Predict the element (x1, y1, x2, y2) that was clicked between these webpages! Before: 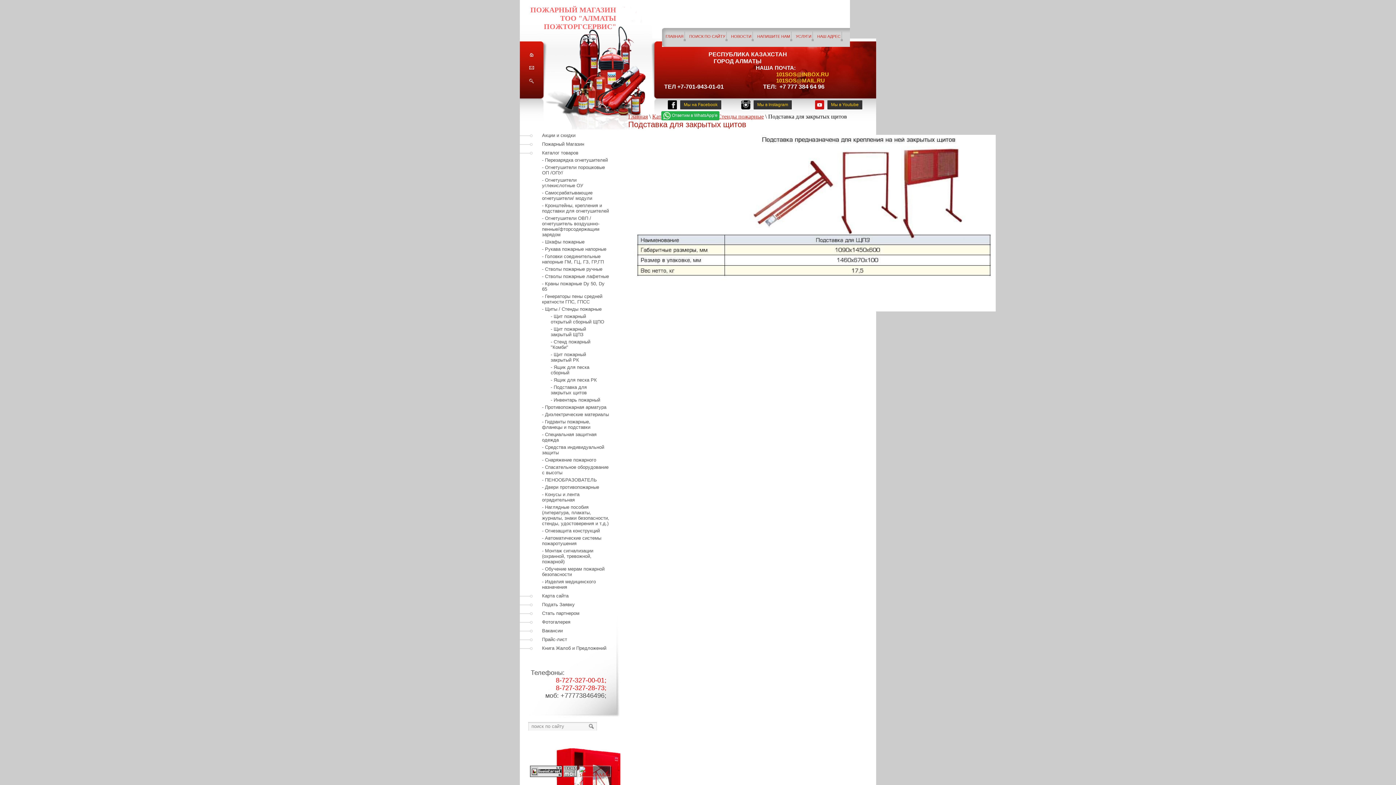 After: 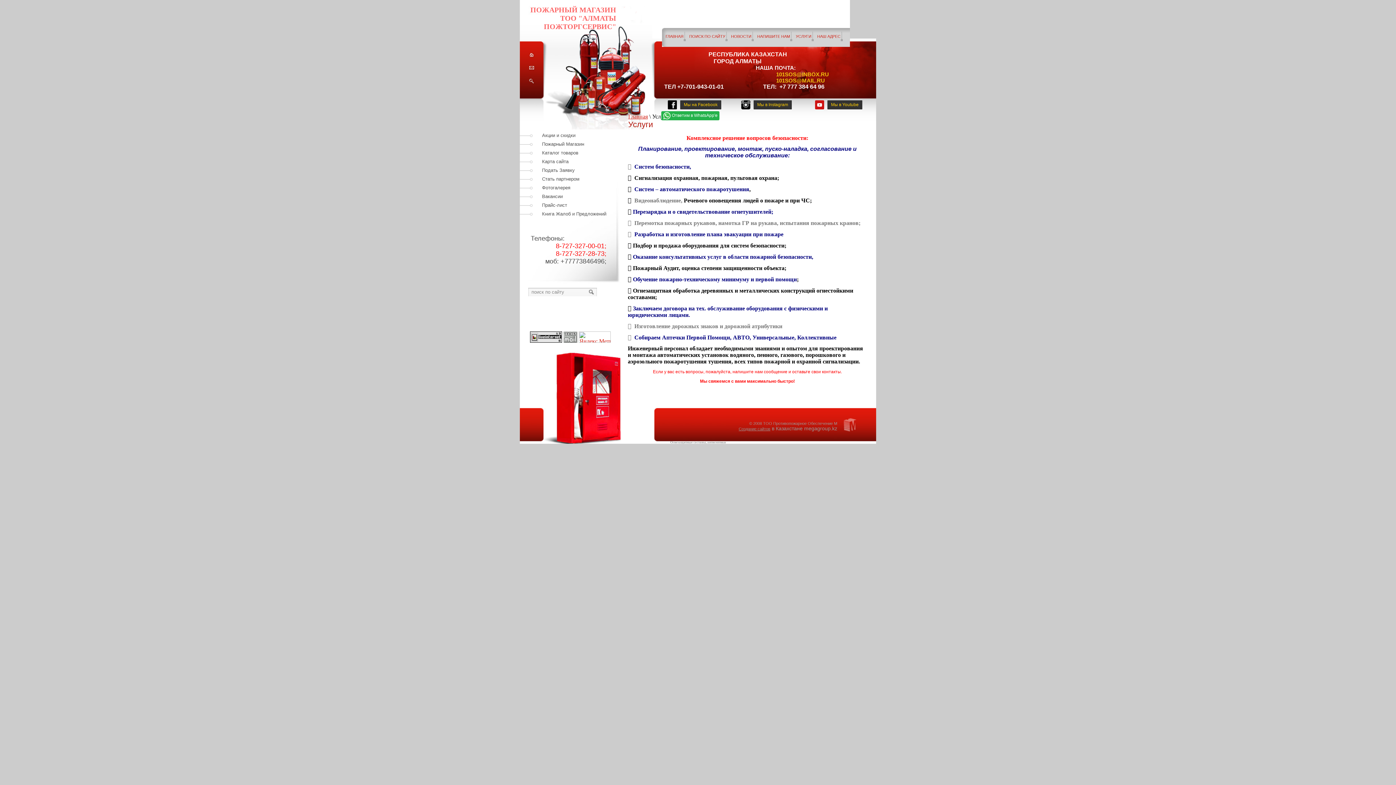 Action: bbox: (796, 31, 817, 41) label: УСЛУГИ